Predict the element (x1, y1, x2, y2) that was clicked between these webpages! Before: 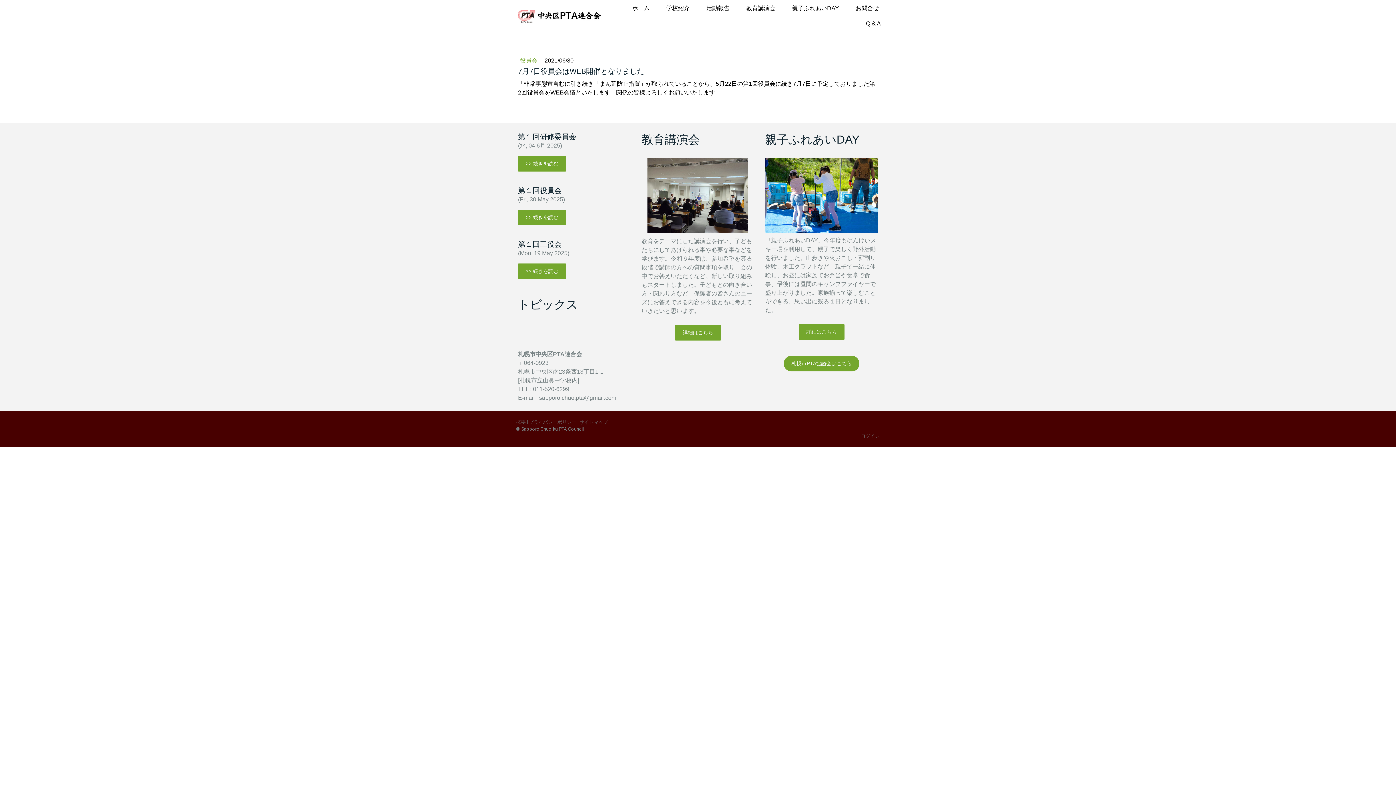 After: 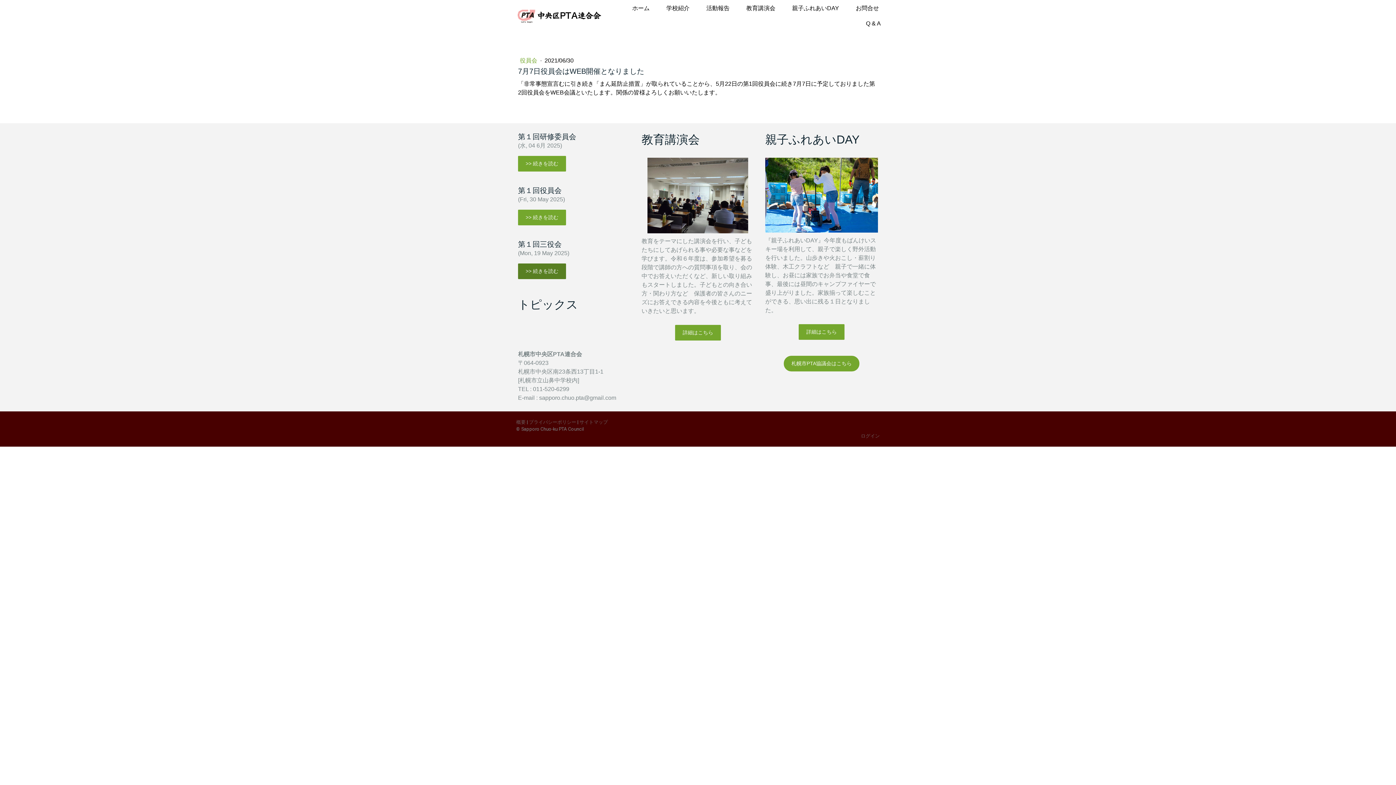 Action: label: >> 続きを読む bbox: (518, 263, 566, 279)